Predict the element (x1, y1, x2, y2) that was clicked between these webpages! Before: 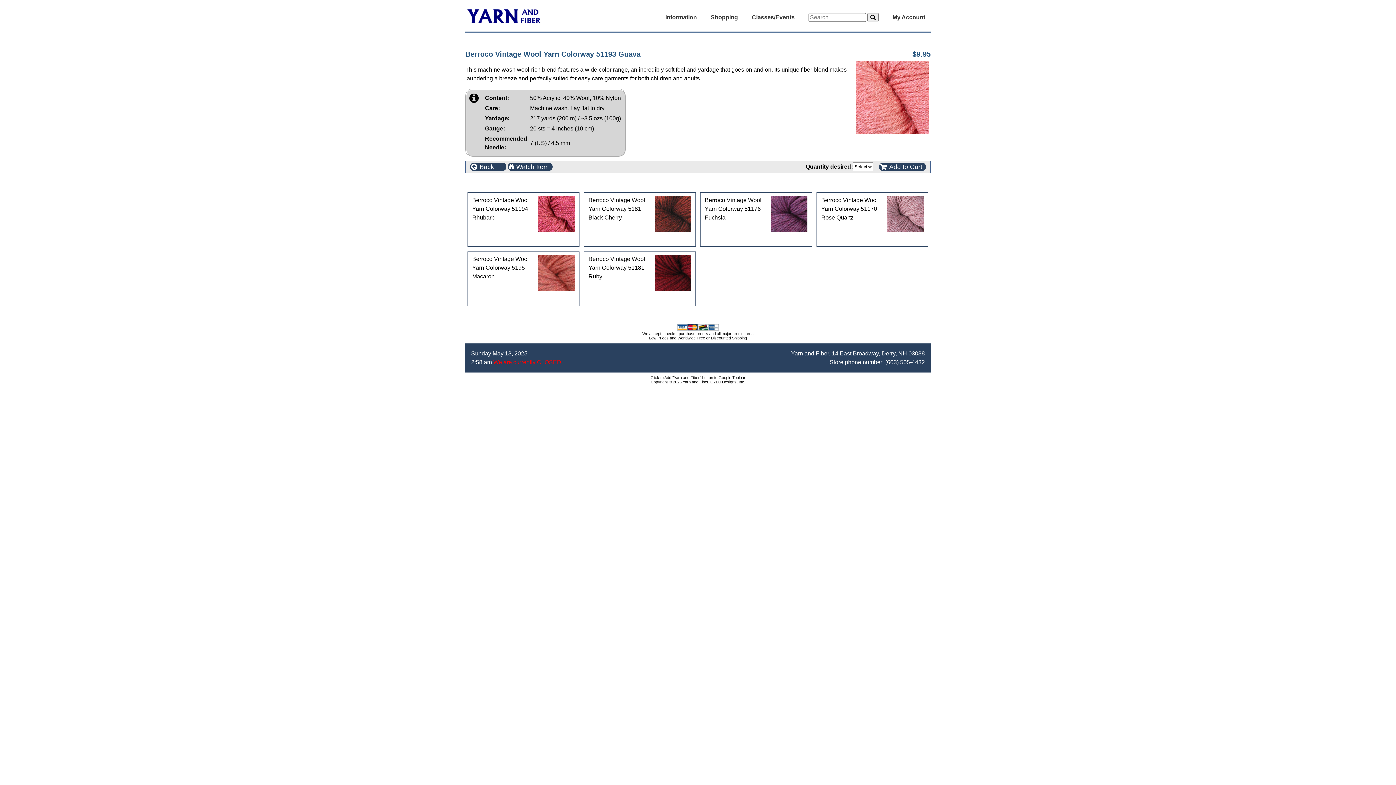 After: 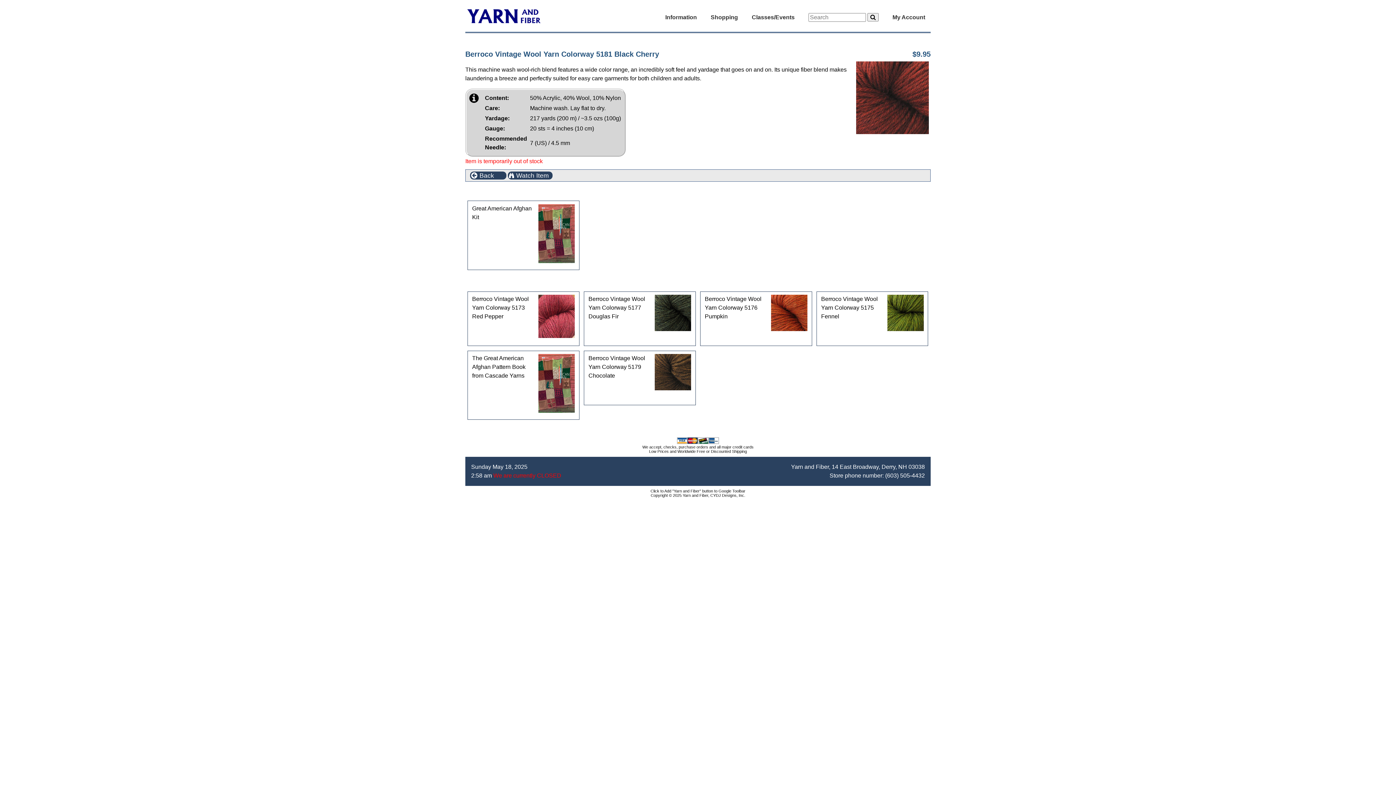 Action: bbox: (586, 194, 693, 223) label: Berroco Vintage Wool Yarn Colorway 5181 Black Cherry